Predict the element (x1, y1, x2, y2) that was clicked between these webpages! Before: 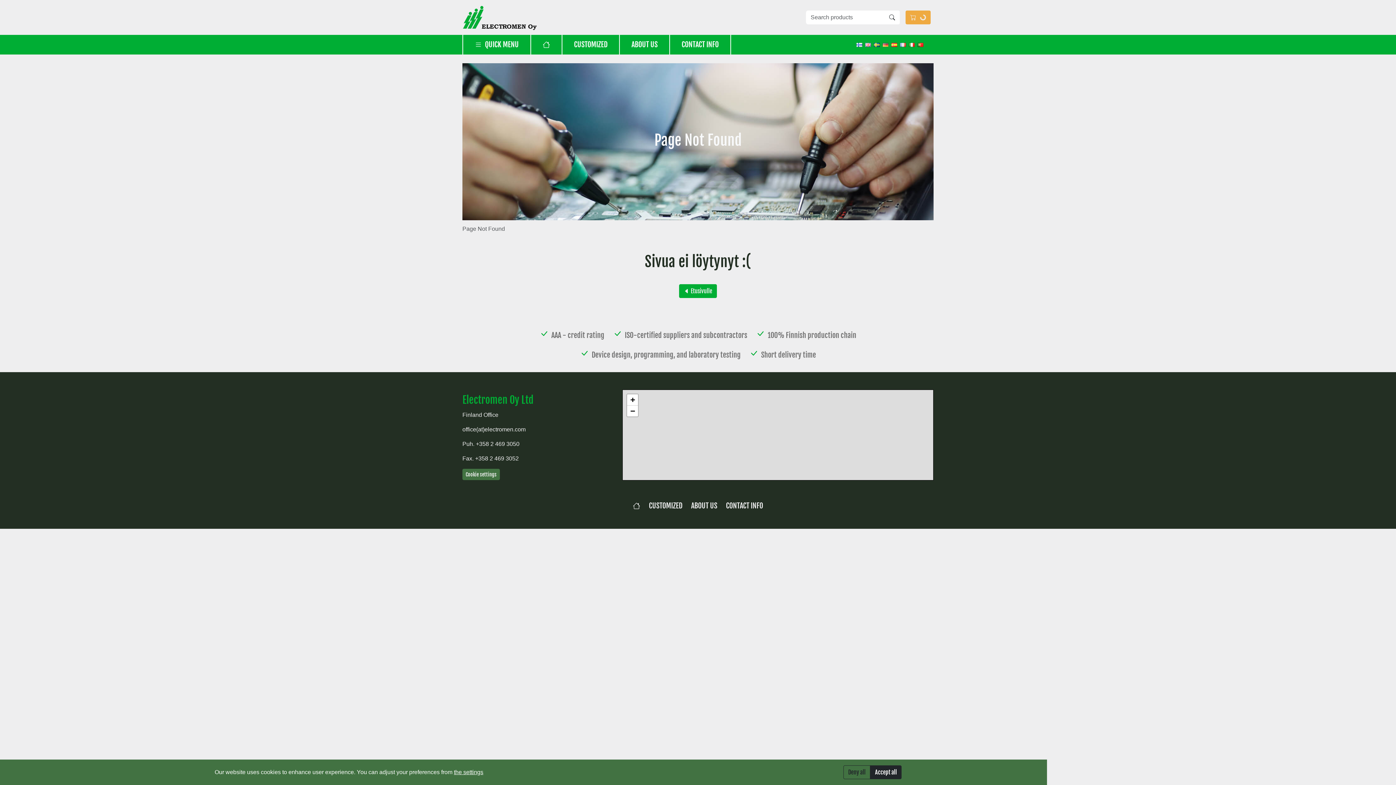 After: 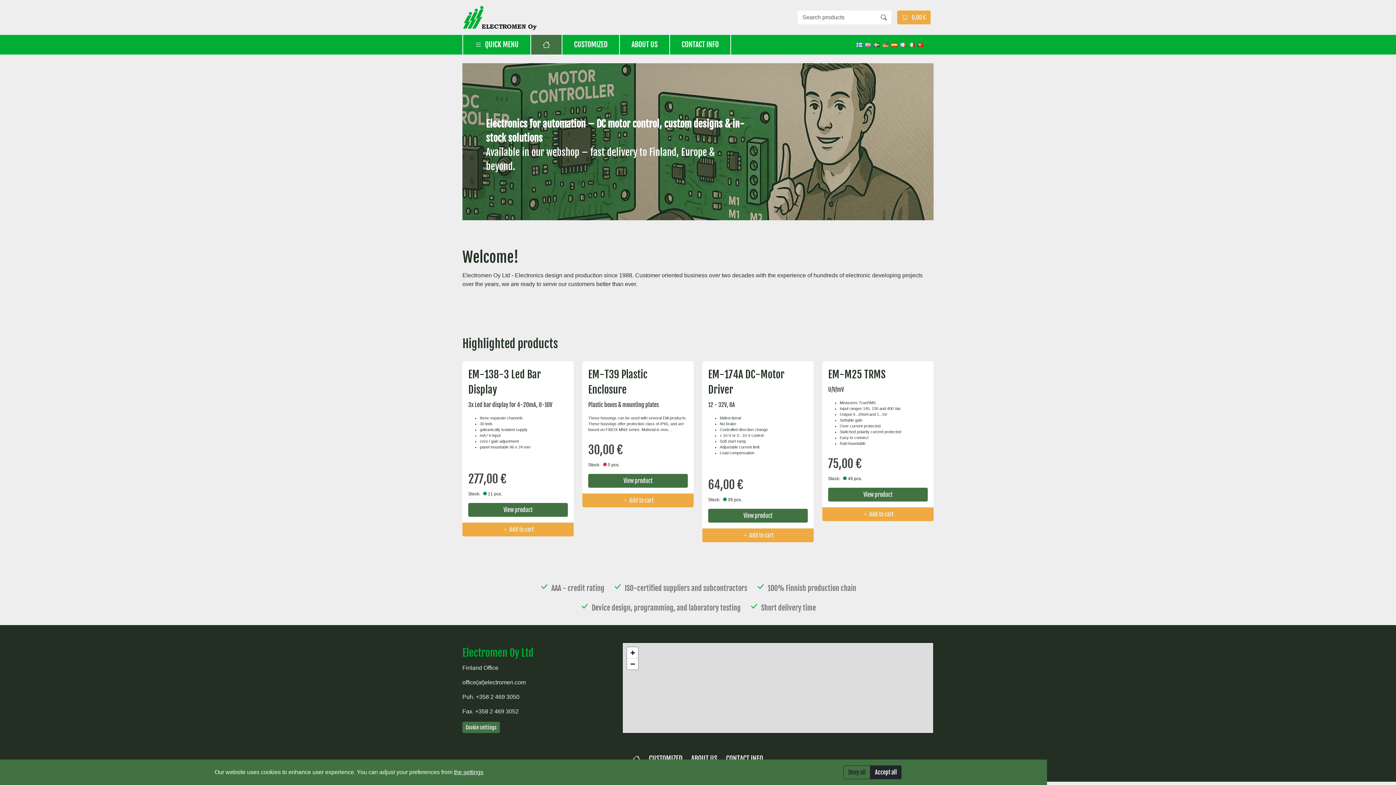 Action: label:  Etusivulle bbox: (679, 284, 717, 298)